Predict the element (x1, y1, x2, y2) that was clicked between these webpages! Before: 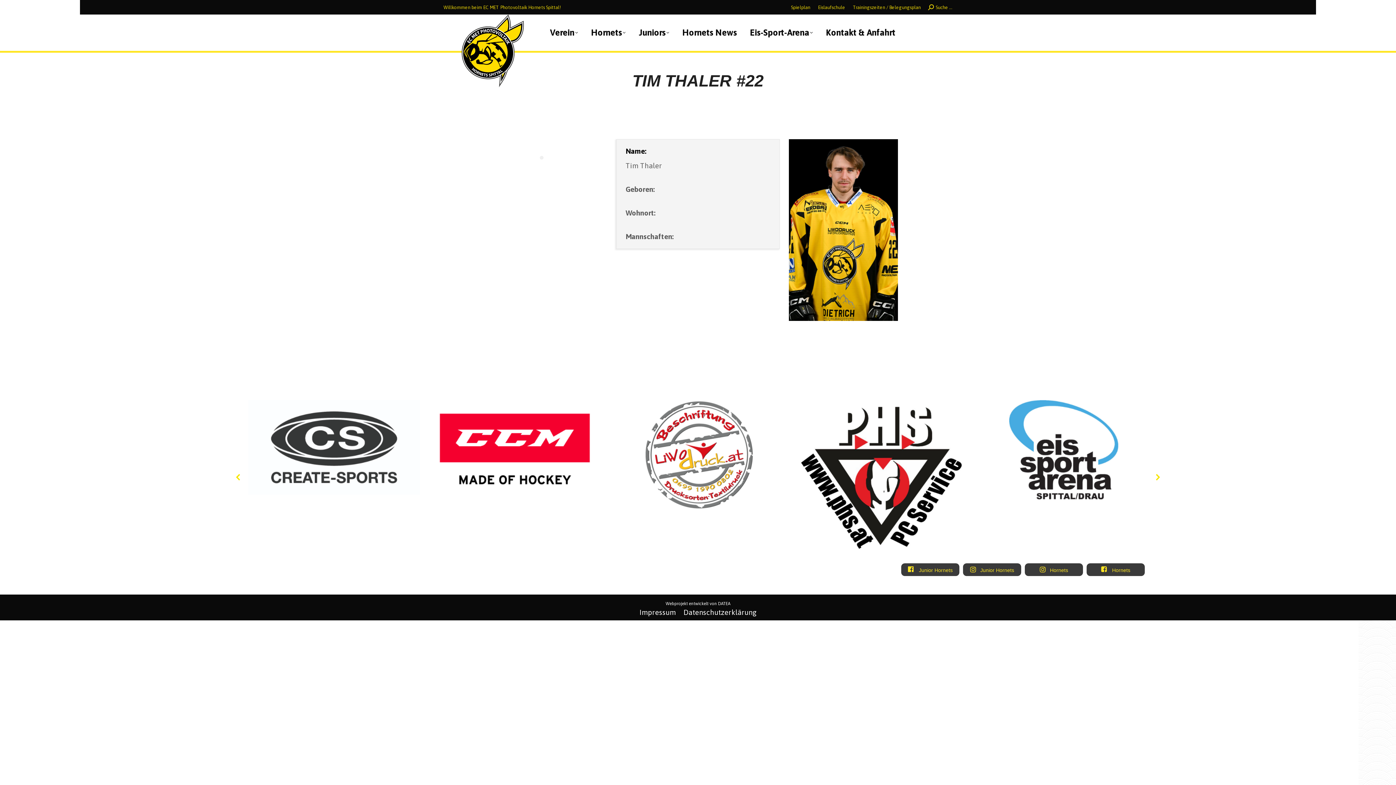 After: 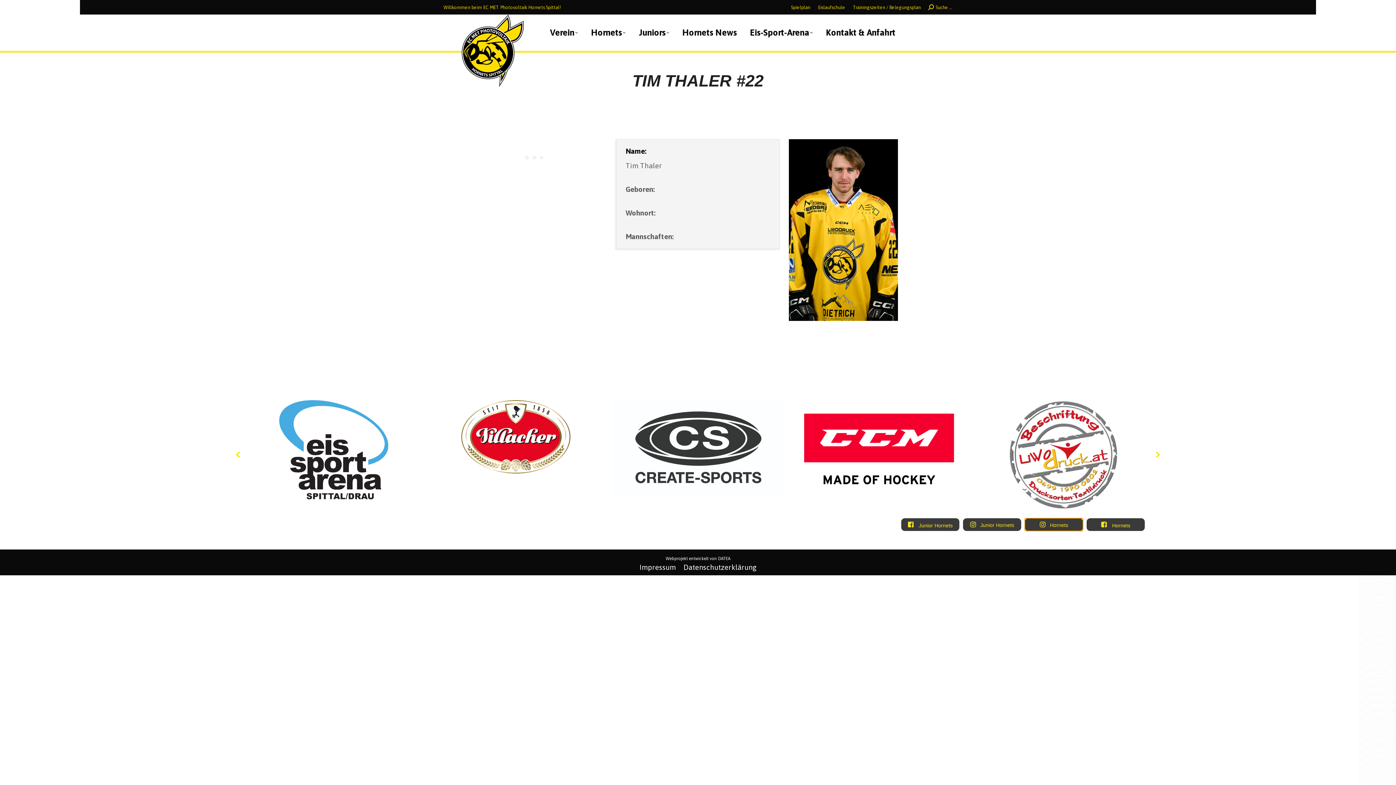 Action: bbox: (1025, 563, 1083, 576) label: Hornets